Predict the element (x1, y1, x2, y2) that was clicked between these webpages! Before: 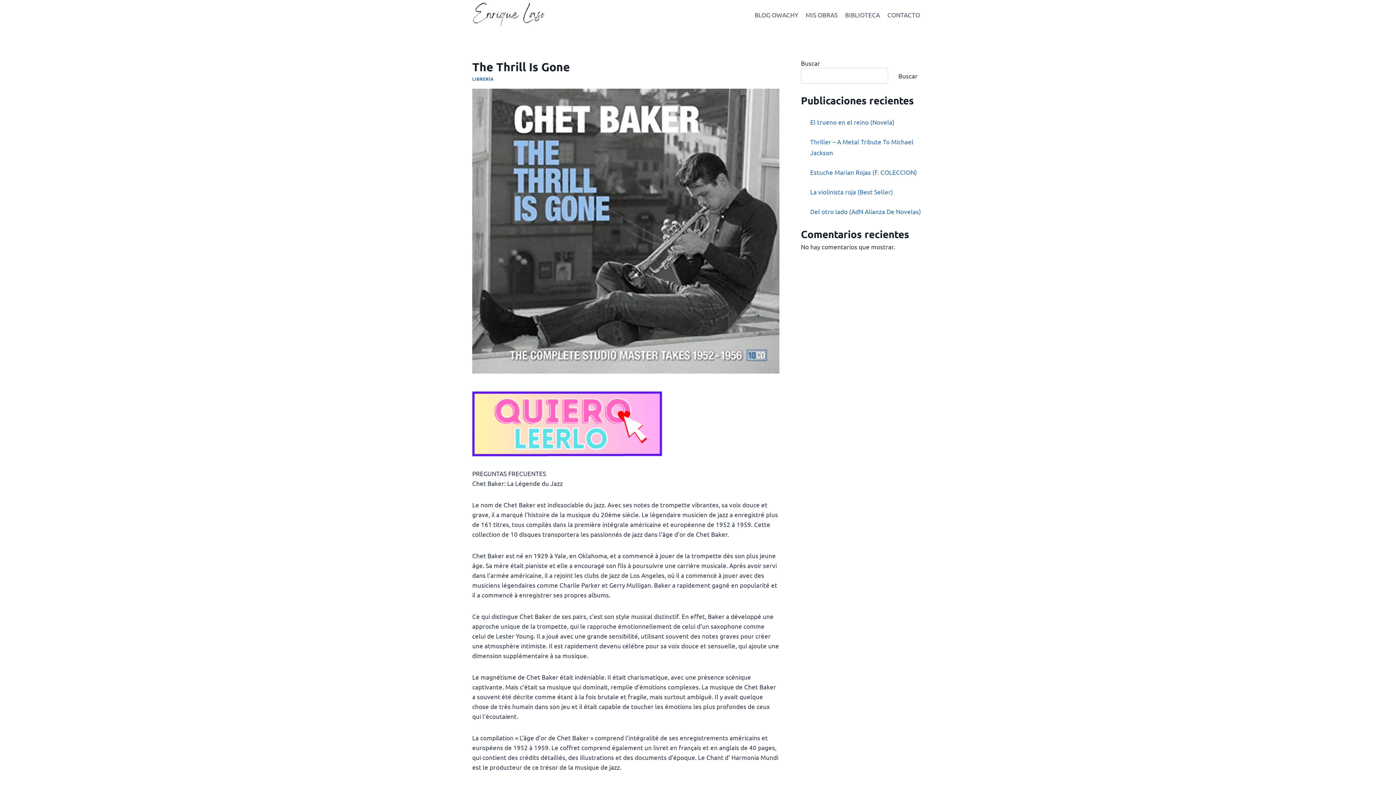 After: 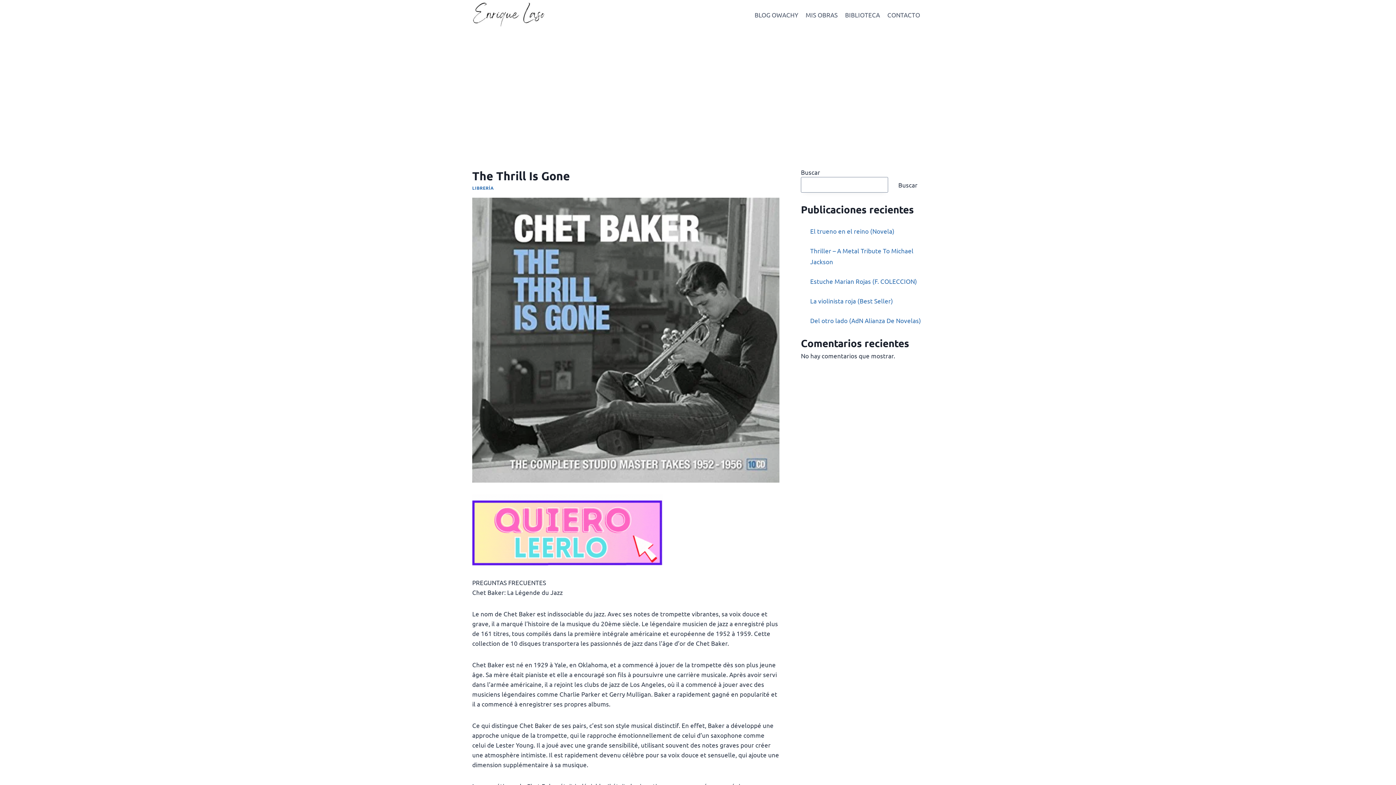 Action: label: Buscar bbox: (892, 68, 923, 83)